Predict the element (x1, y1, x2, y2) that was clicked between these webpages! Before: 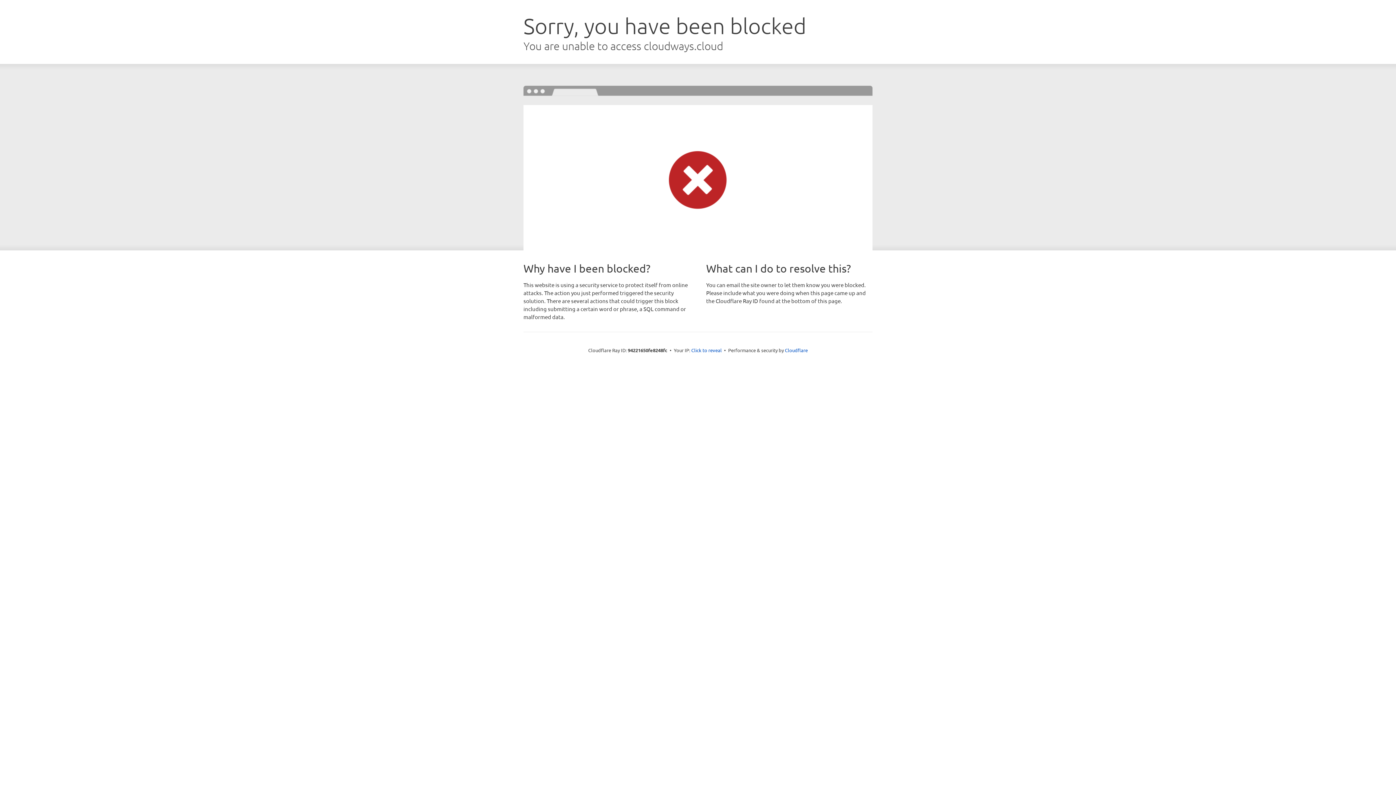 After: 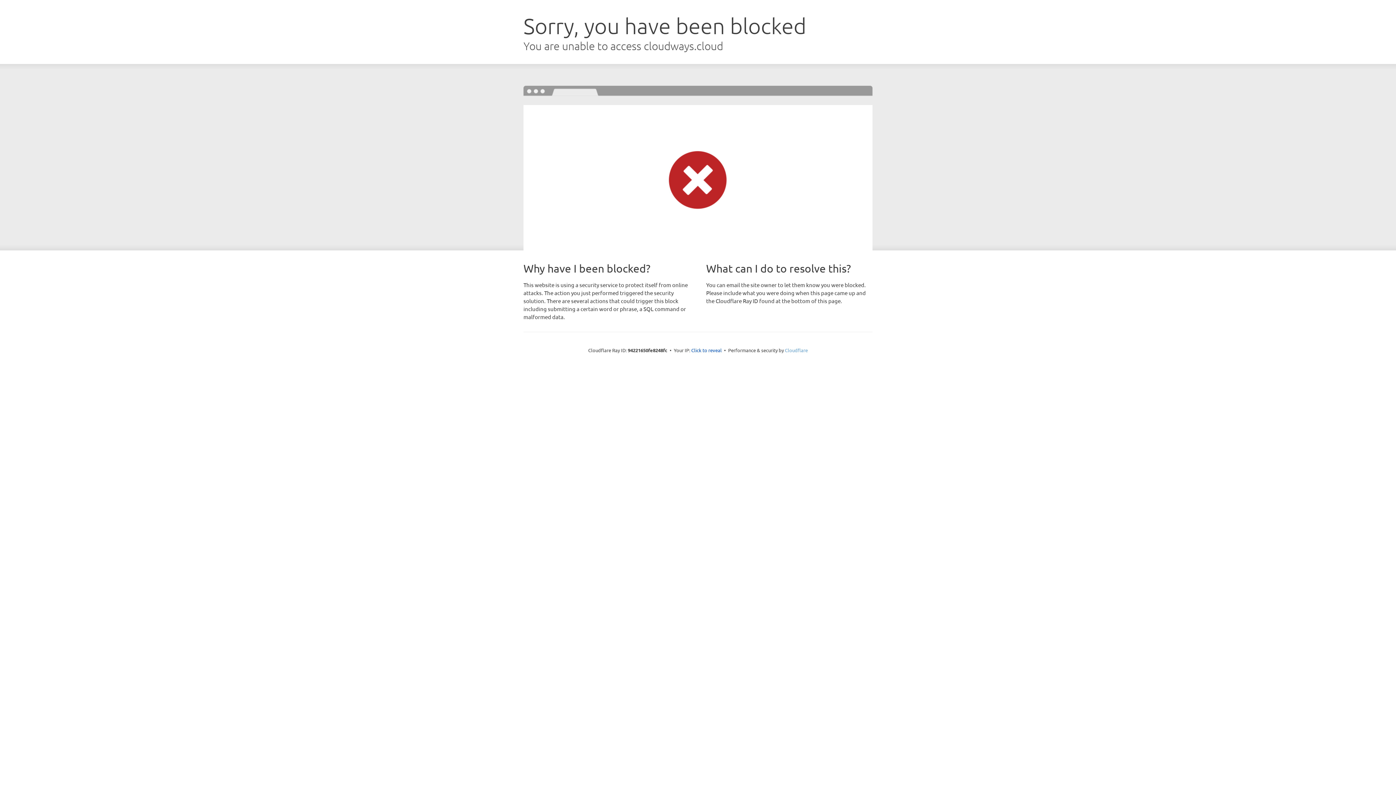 Action: bbox: (785, 347, 808, 353) label: Cloudflare